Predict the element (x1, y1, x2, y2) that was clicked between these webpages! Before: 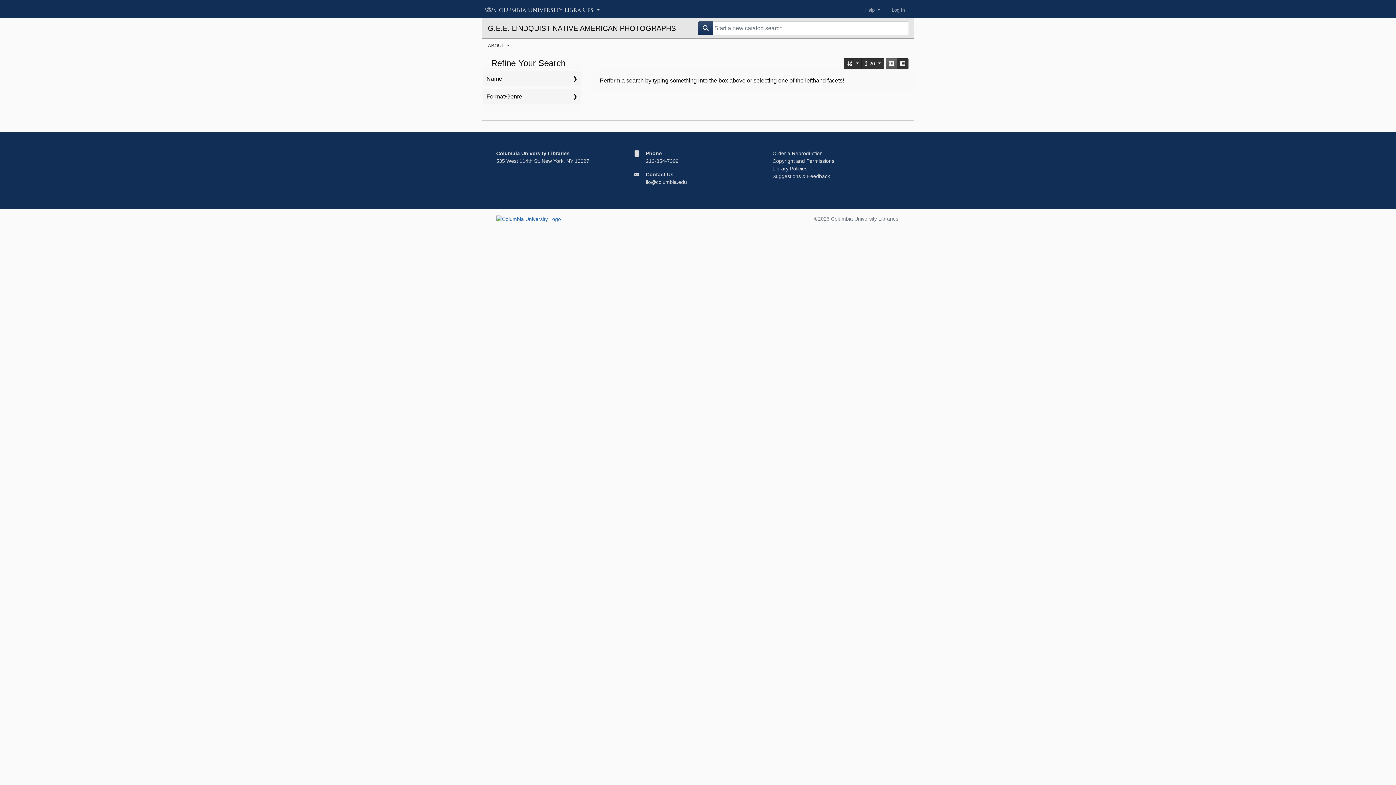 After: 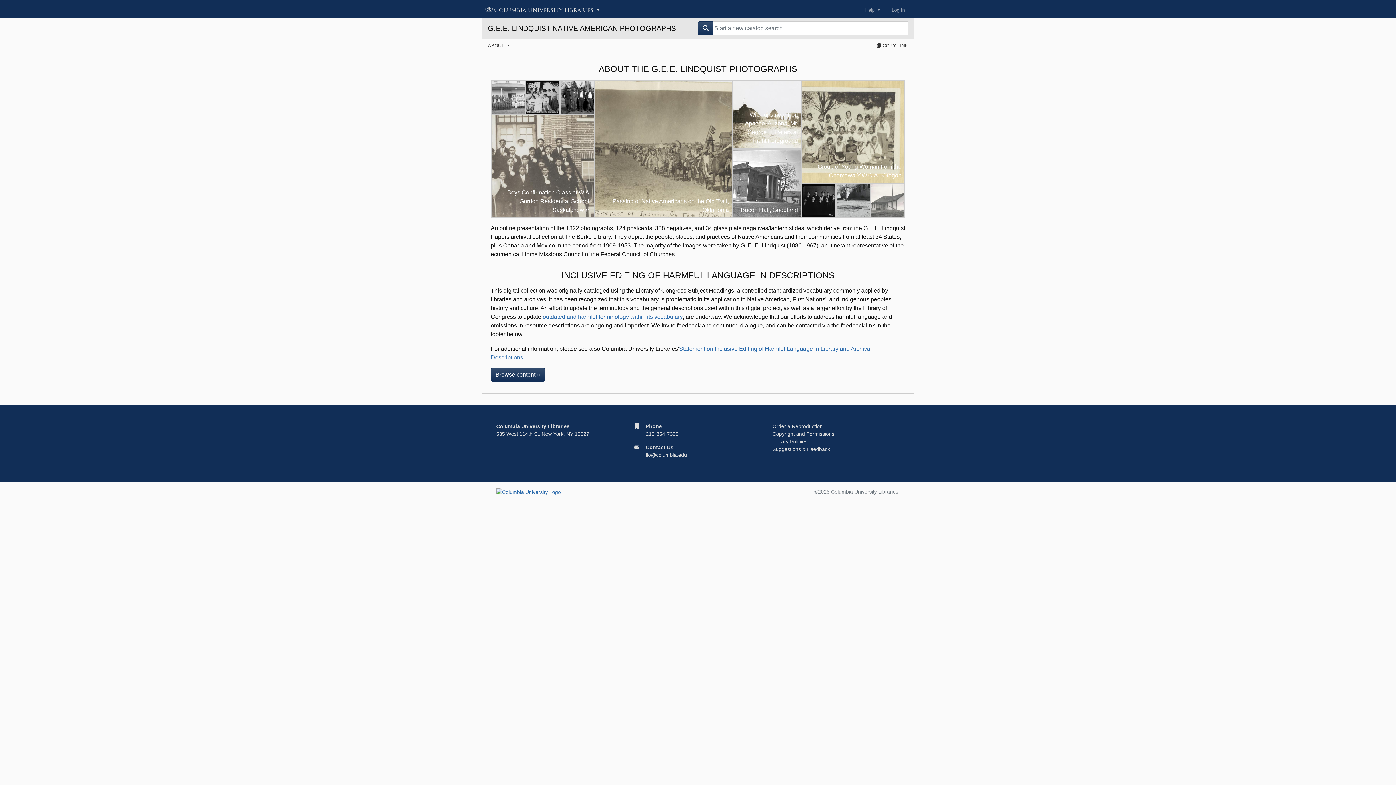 Action: bbox: (488, 21, 692, 35) label: G.E.E. LINDQUIST NATIVE AMERICAN PHOTOGRAPHS